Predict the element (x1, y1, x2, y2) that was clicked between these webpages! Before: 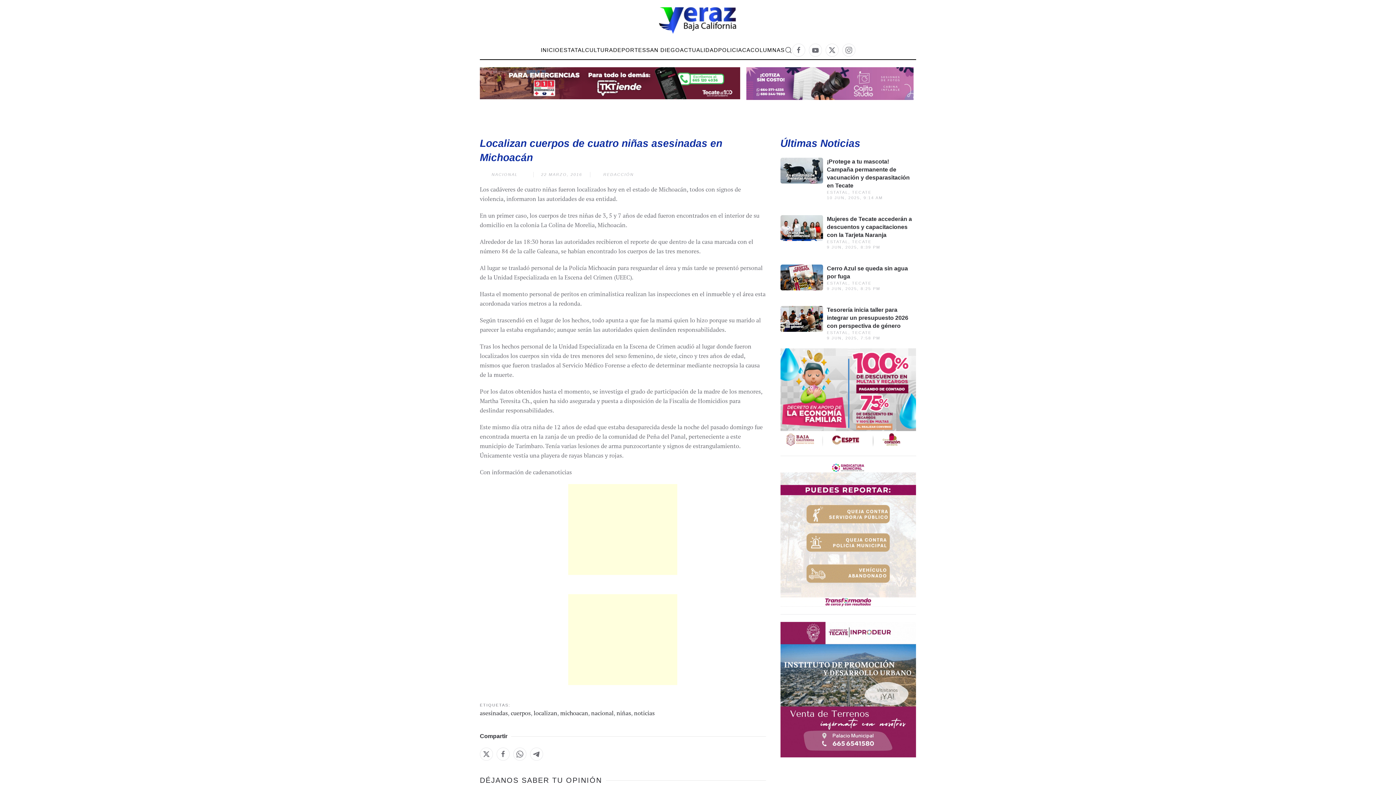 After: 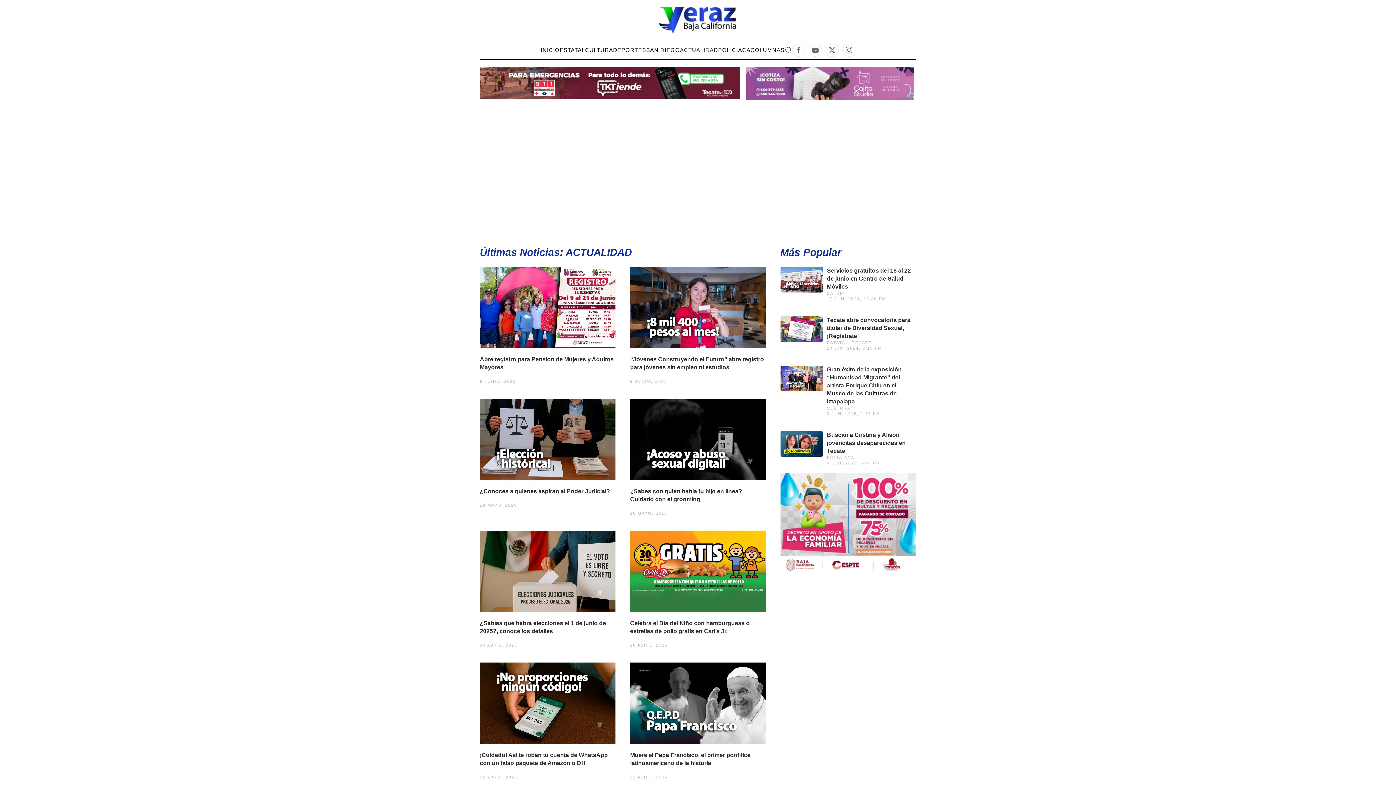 Action: label: ACTUALIDAD bbox: (680, 41, 718, 59)